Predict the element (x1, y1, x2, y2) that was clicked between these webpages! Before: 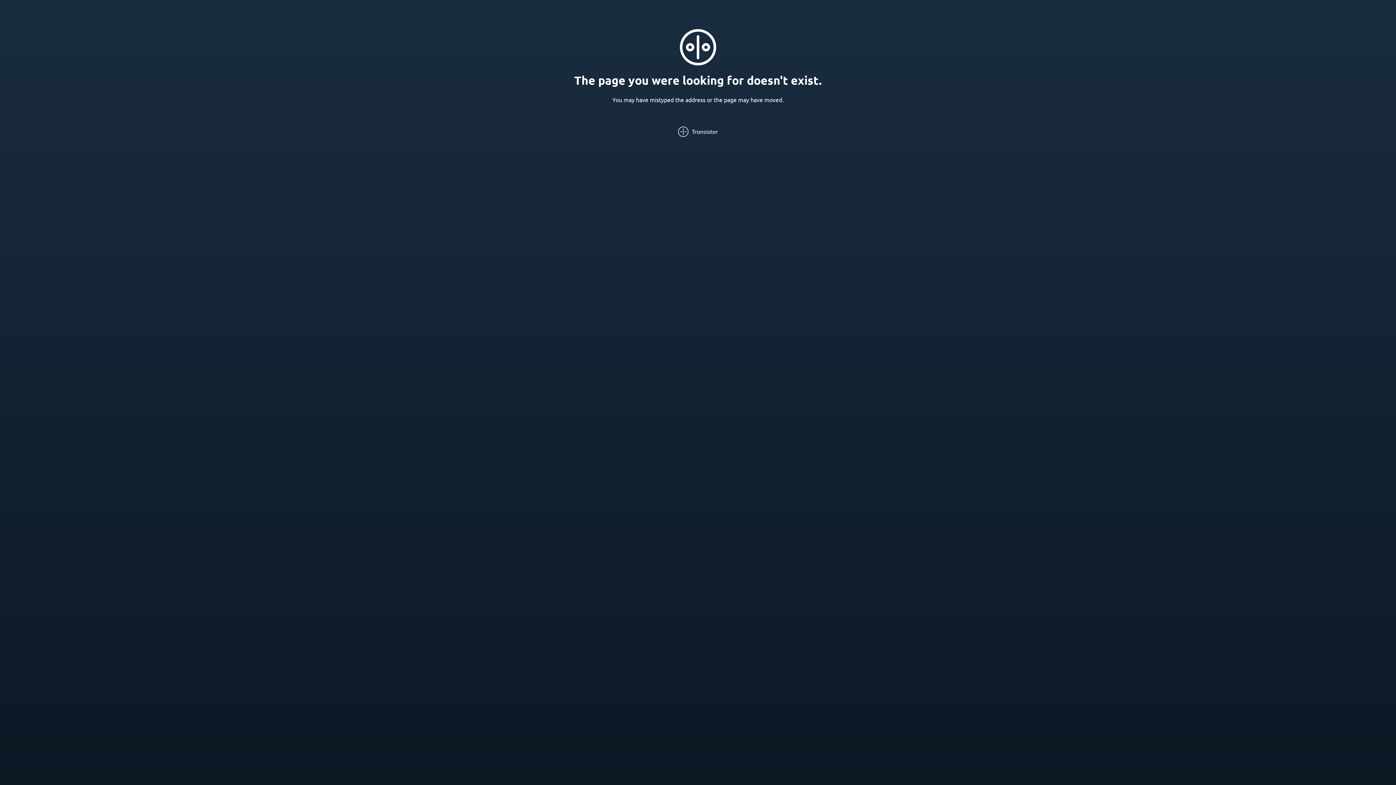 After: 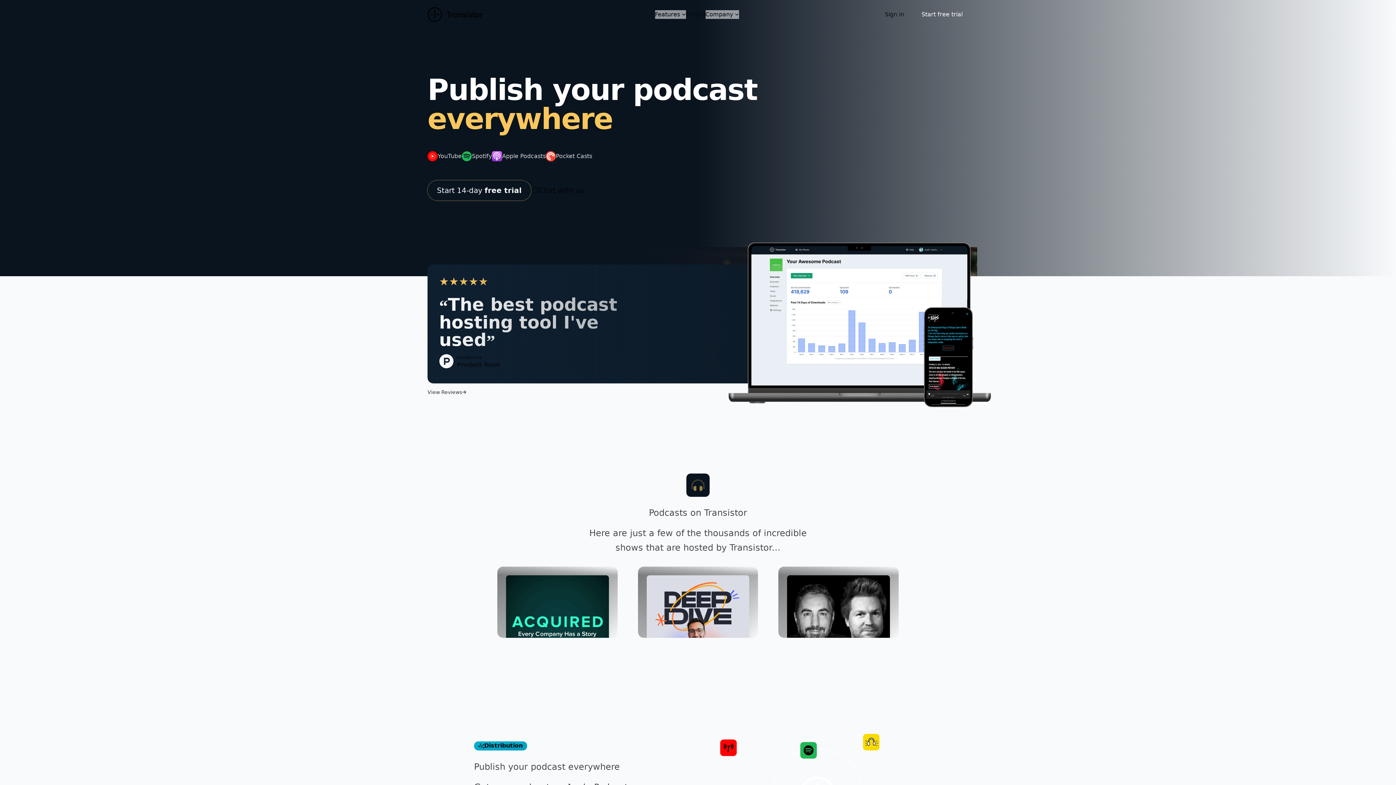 Action: bbox: (678, 126, 718, 137)